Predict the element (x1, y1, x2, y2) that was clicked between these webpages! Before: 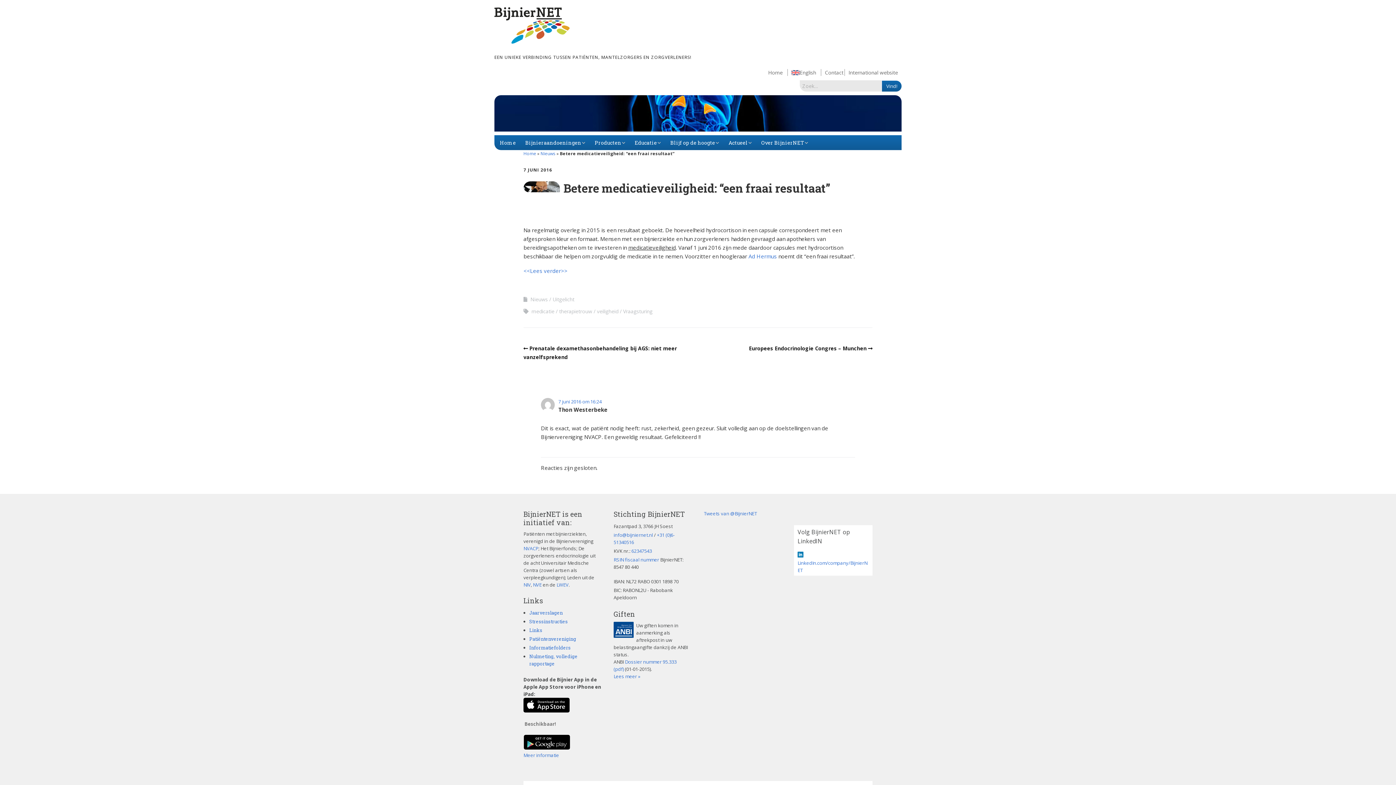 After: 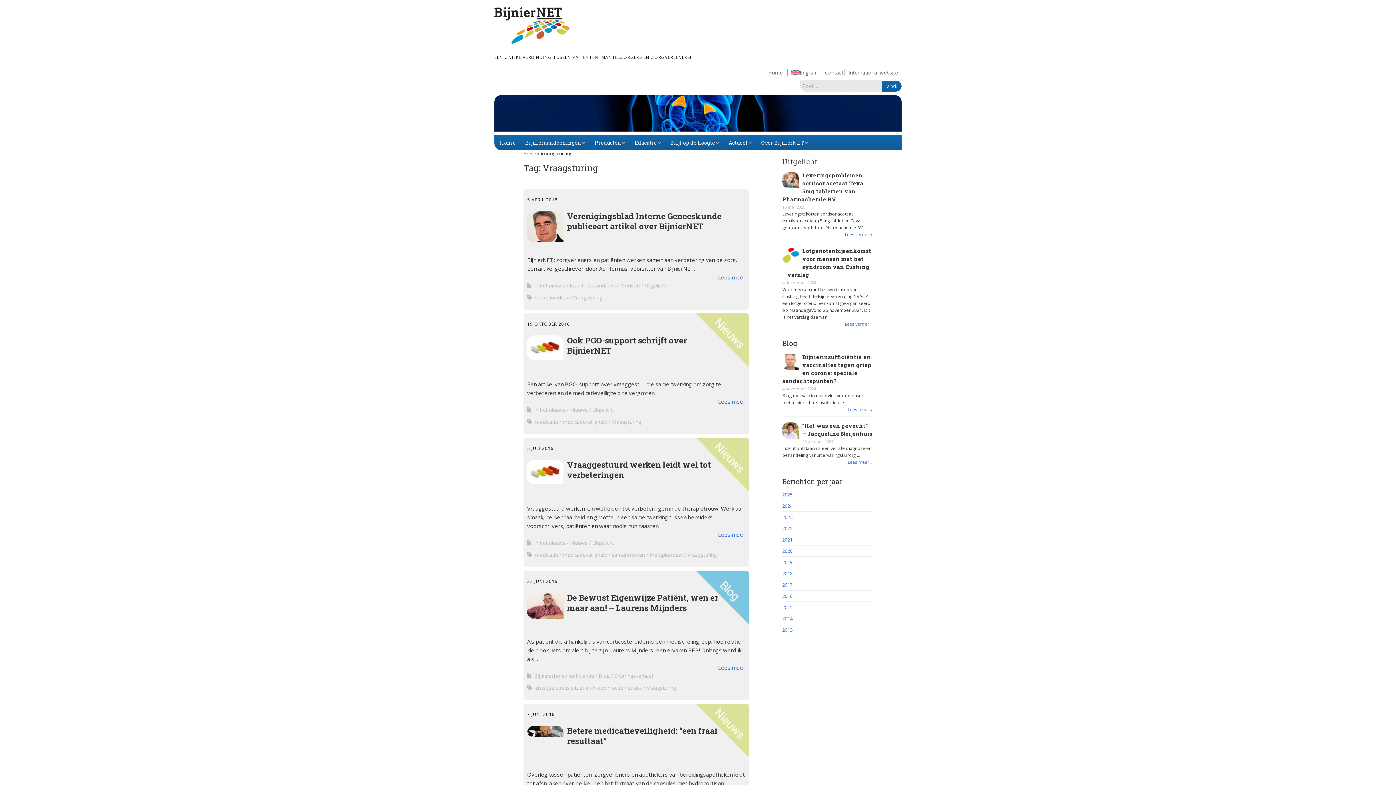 Action: bbox: (623, 308, 652, 314) label: Vraagsturing